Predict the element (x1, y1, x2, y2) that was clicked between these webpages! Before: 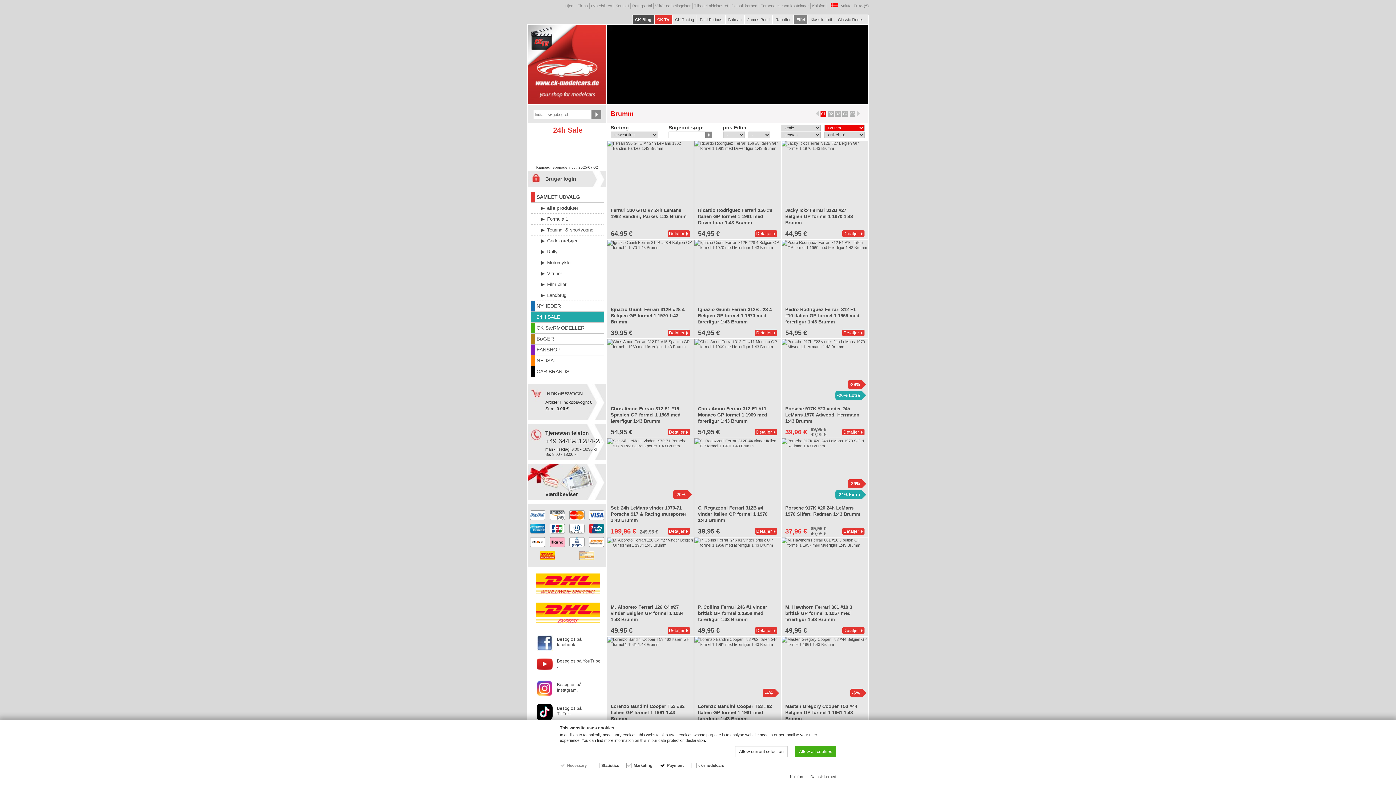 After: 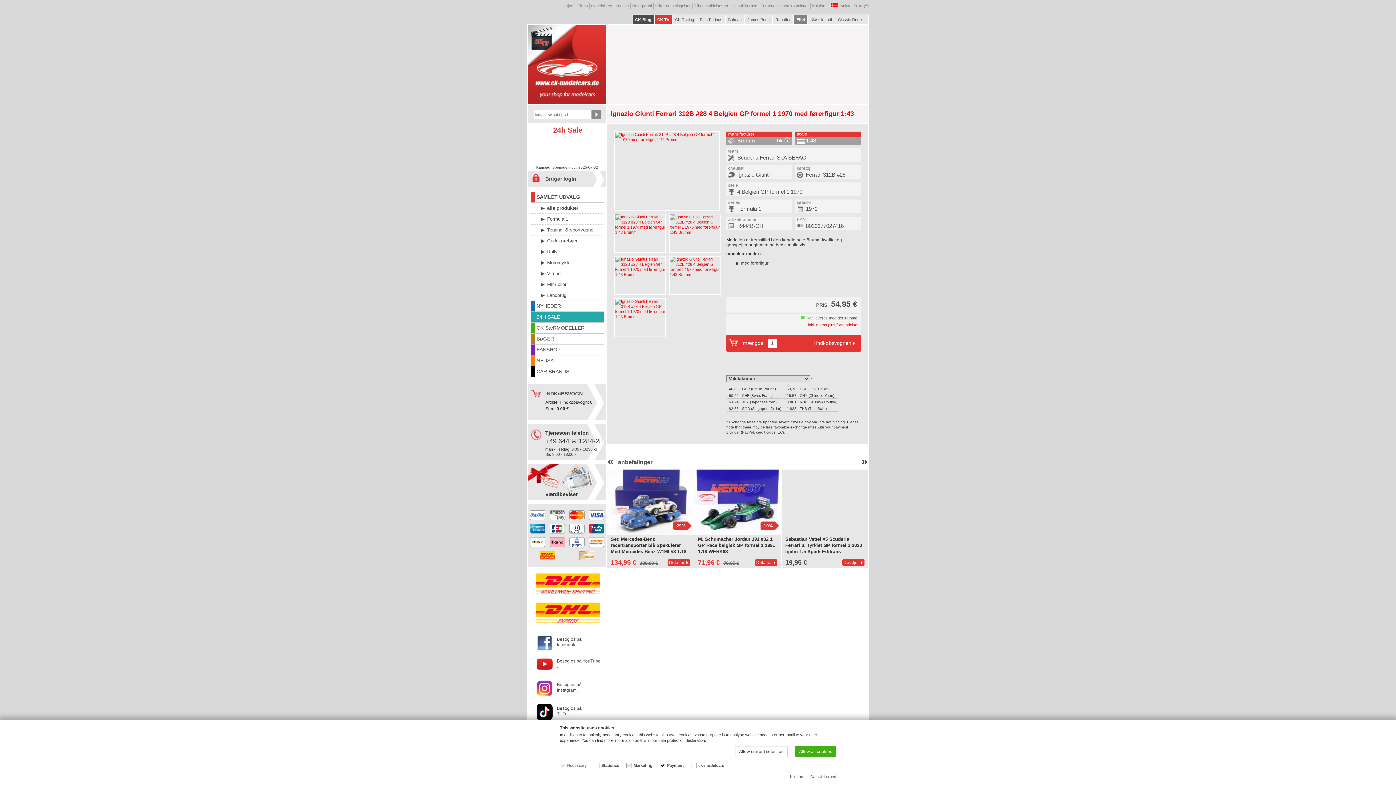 Action: bbox: (755, 329, 777, 336) label: Detaljer